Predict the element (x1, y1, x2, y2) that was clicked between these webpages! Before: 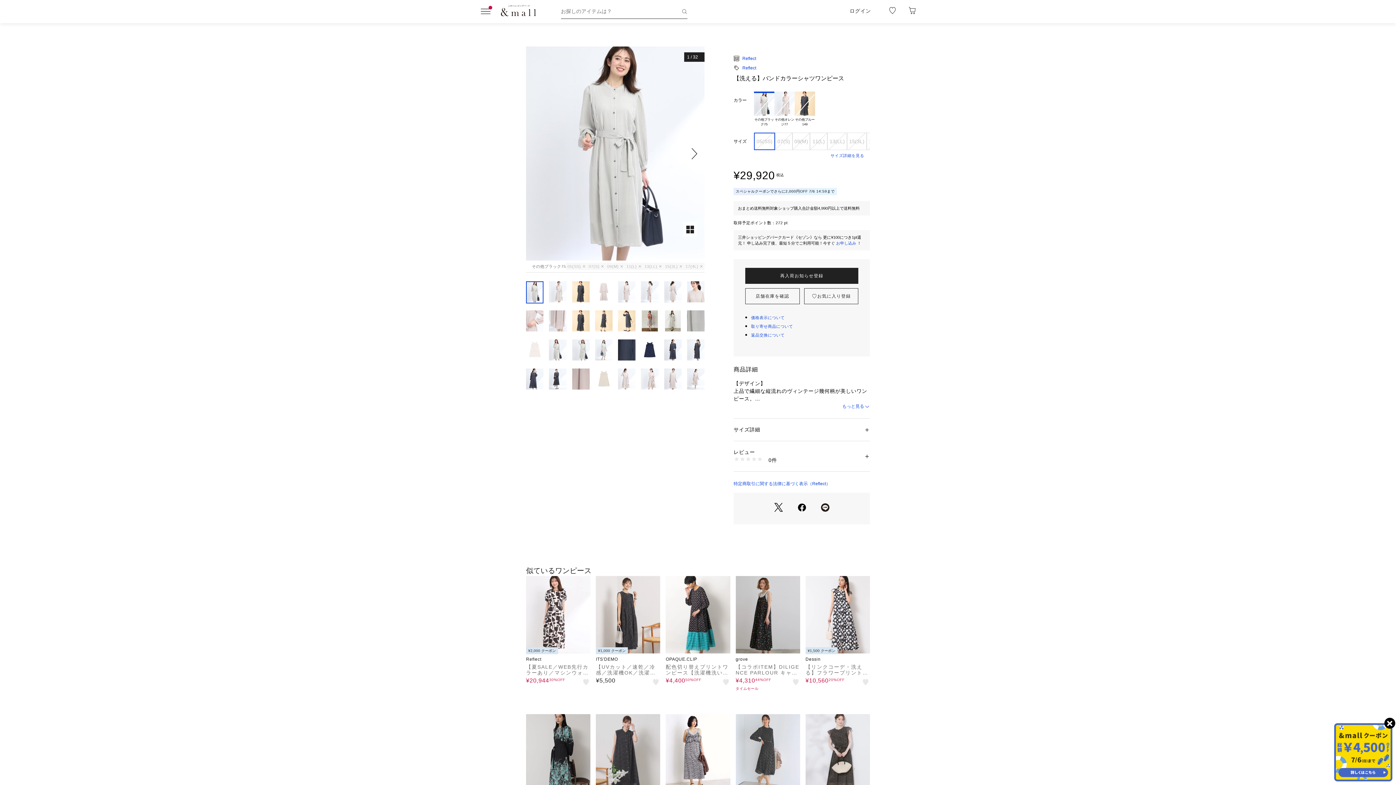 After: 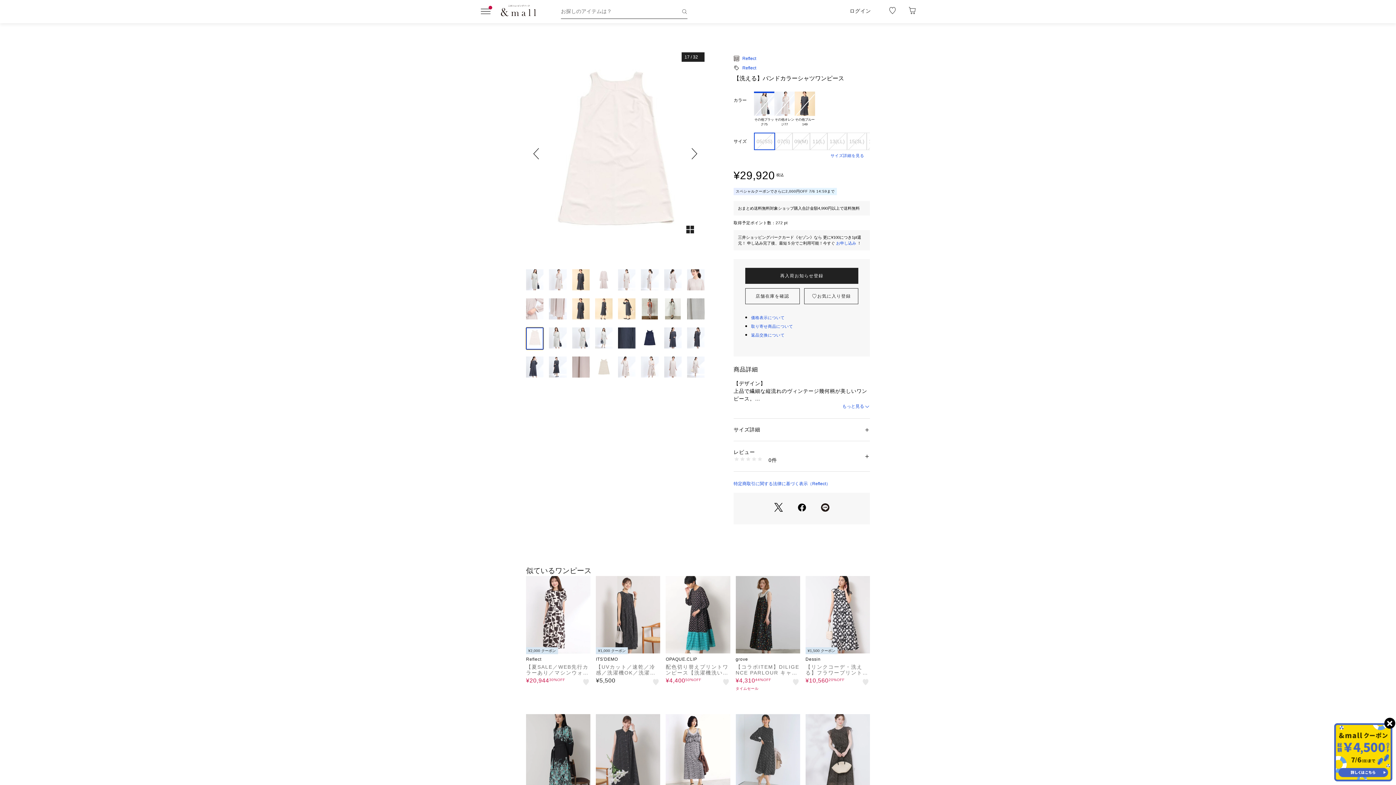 Action: bbox: (526, 339, 543, 361)